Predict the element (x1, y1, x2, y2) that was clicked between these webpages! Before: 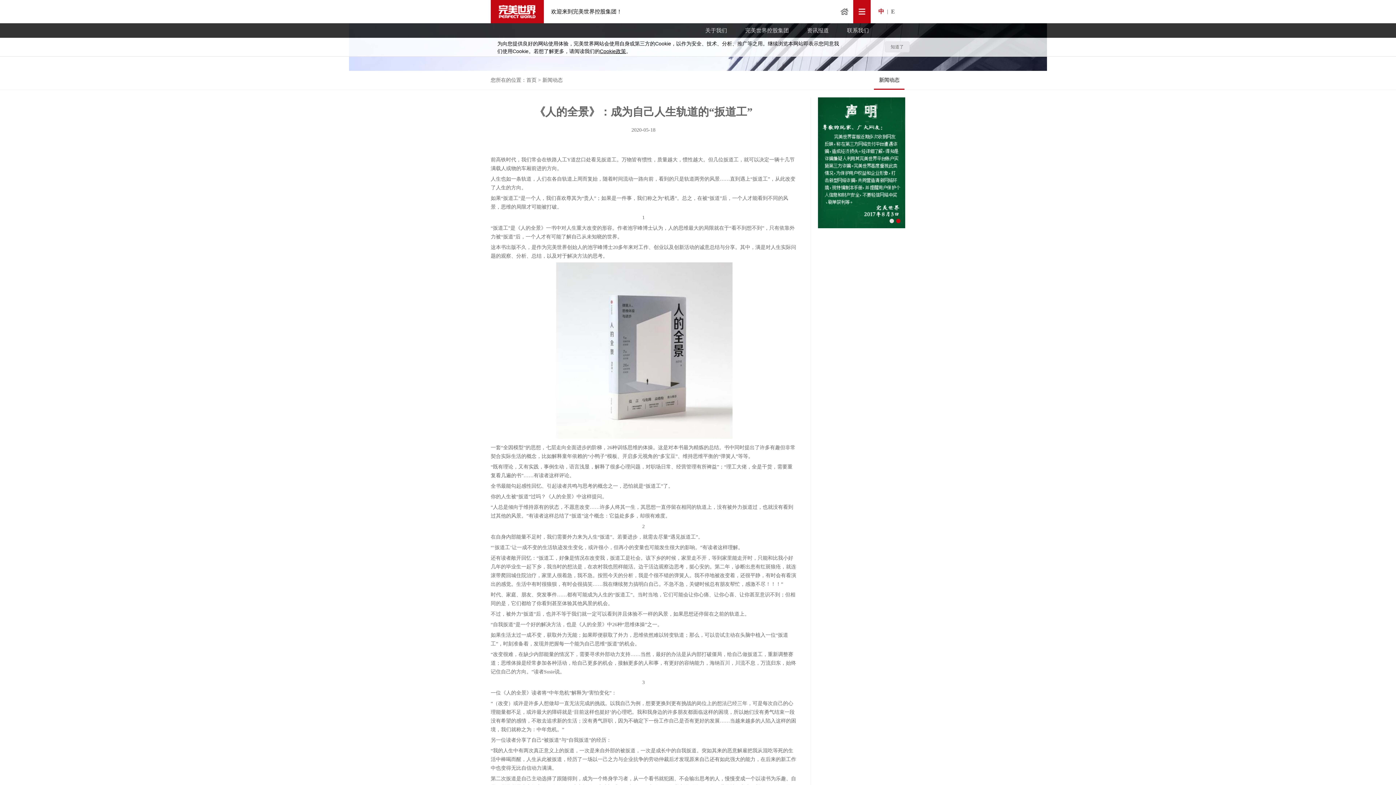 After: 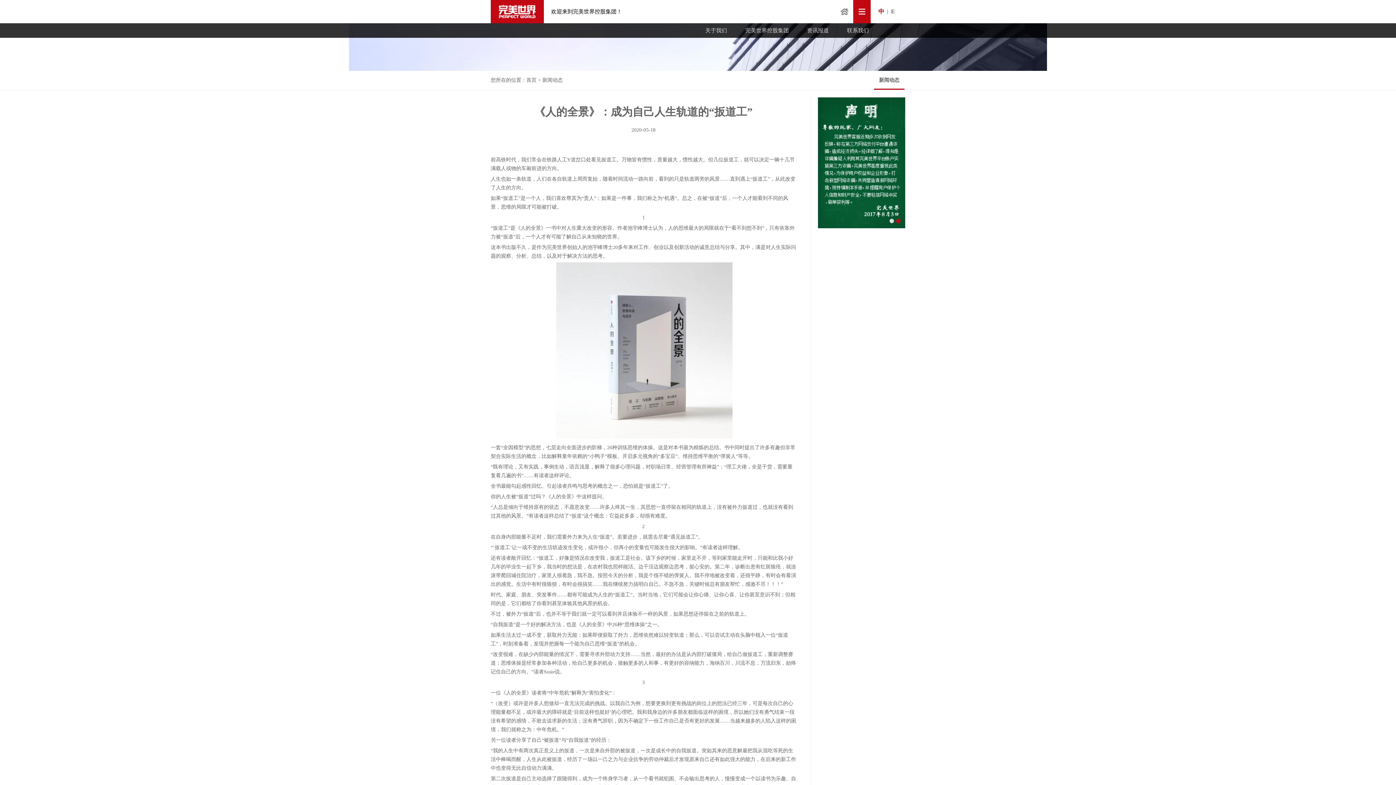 Action: bbox: (885, 41, 909, 52) label: 知道了